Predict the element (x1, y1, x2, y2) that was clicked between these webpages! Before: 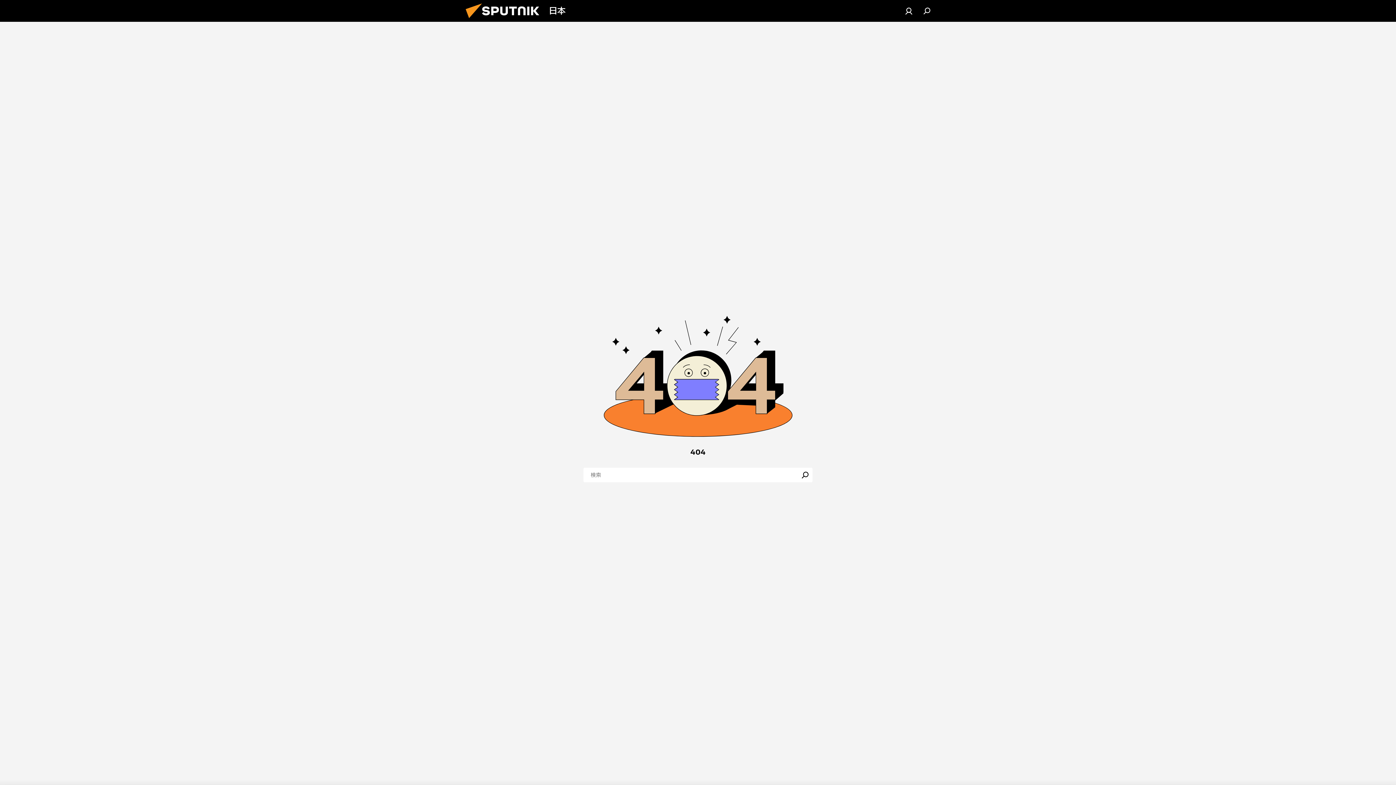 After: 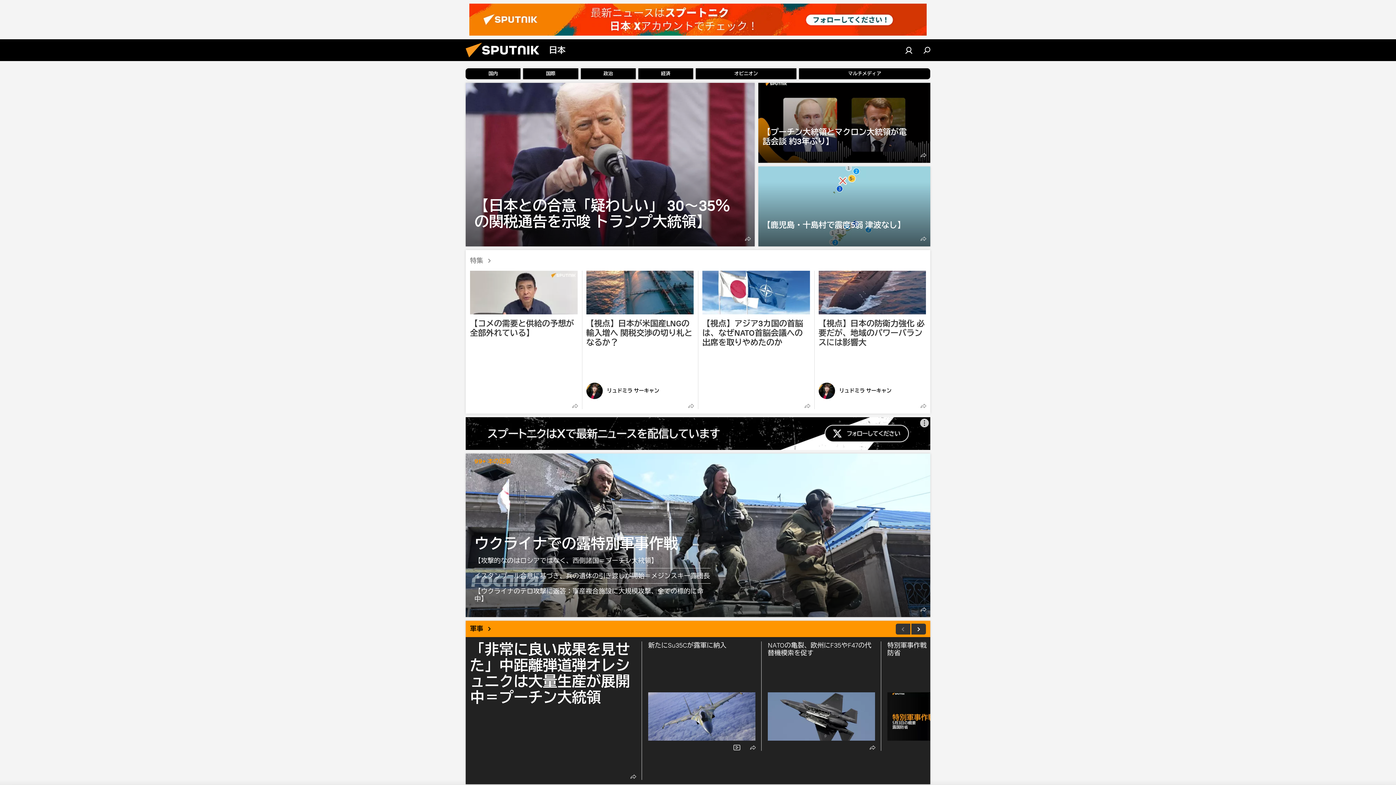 Action: bbox: (461, 16, 549, 23)